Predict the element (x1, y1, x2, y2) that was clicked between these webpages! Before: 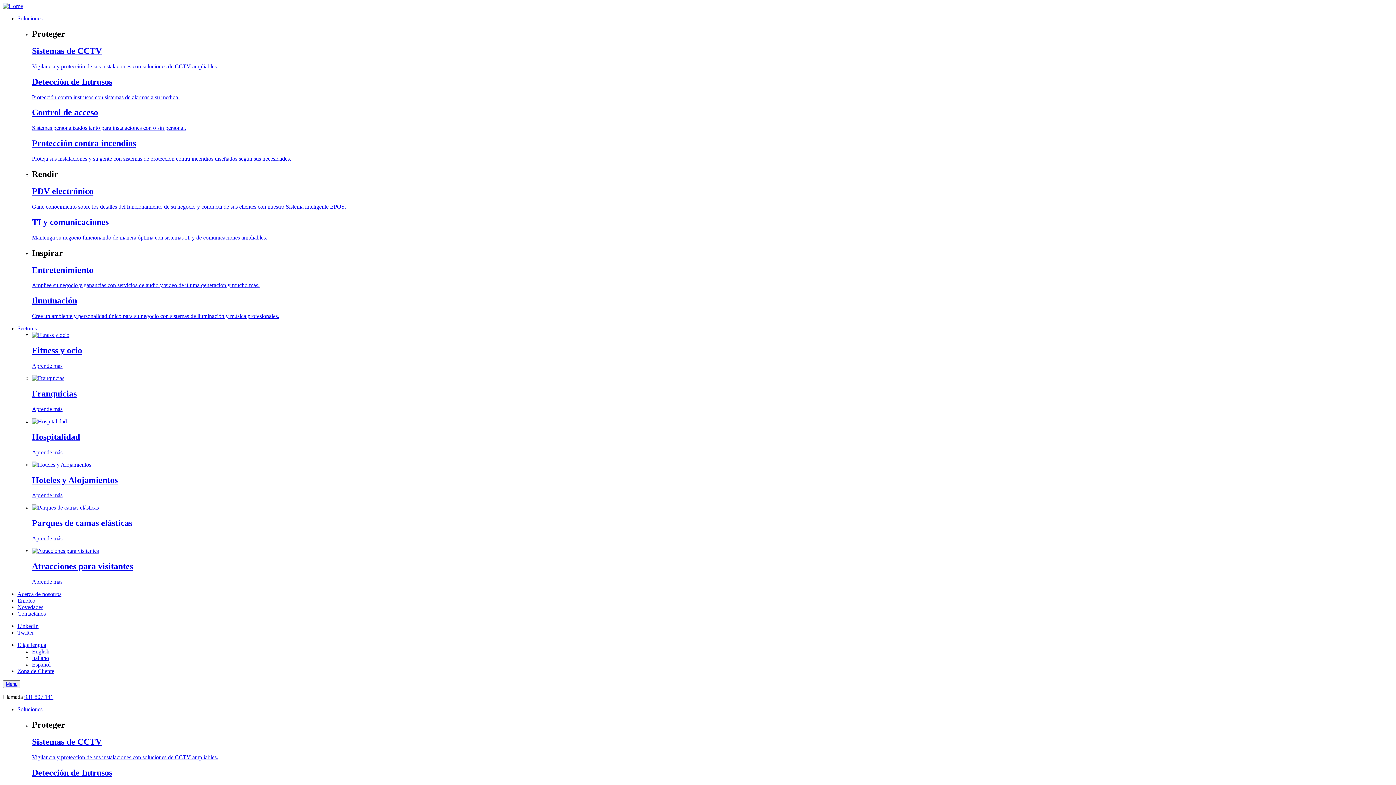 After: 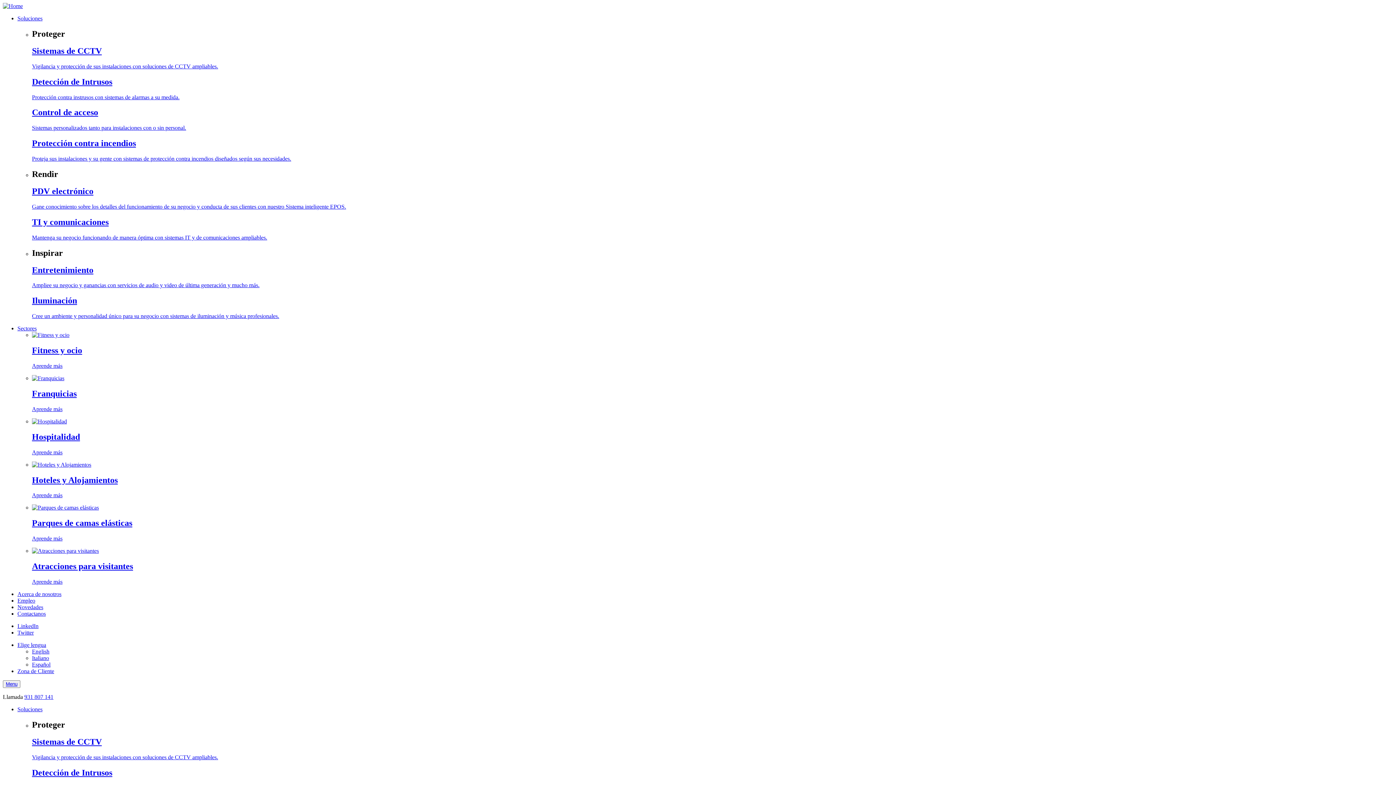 Action: bbox: (2, 2, 22, 9)